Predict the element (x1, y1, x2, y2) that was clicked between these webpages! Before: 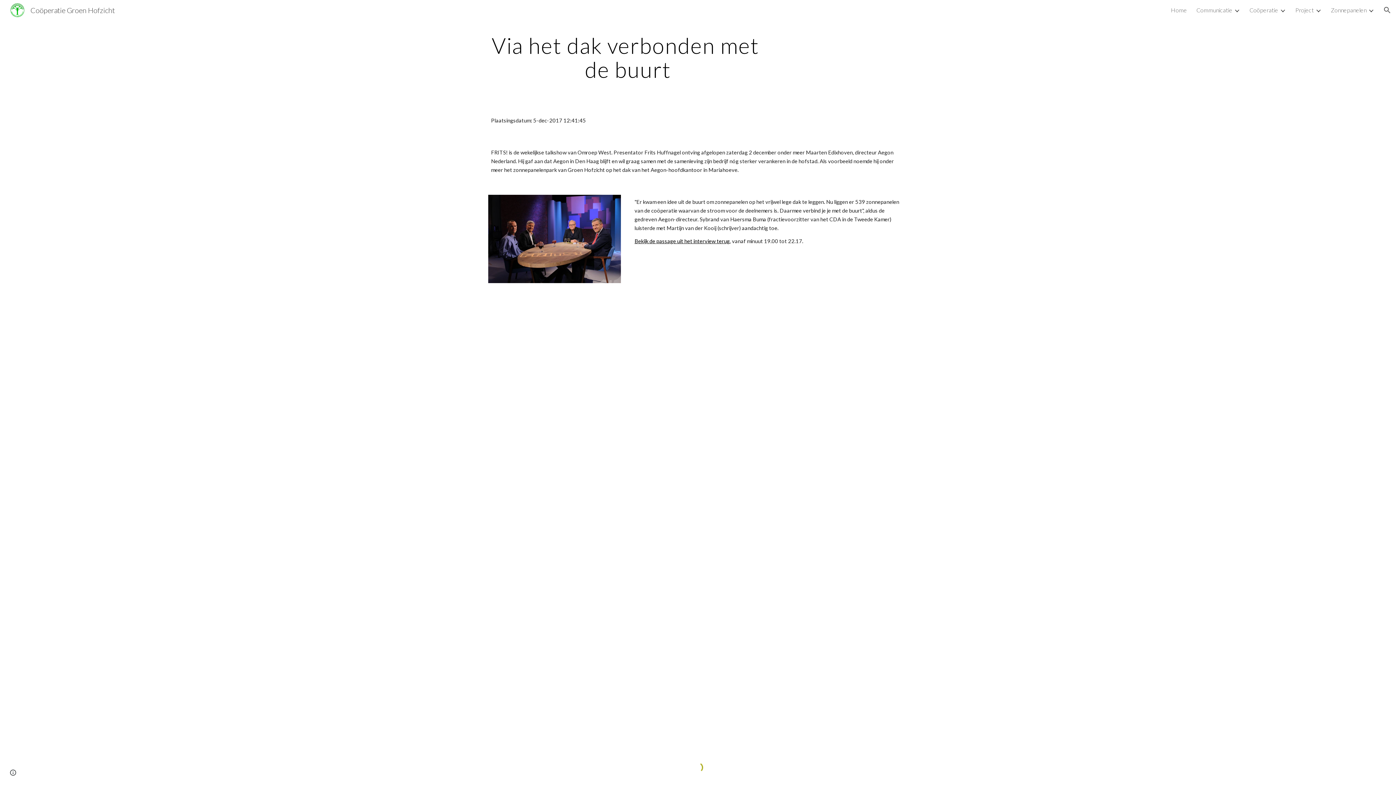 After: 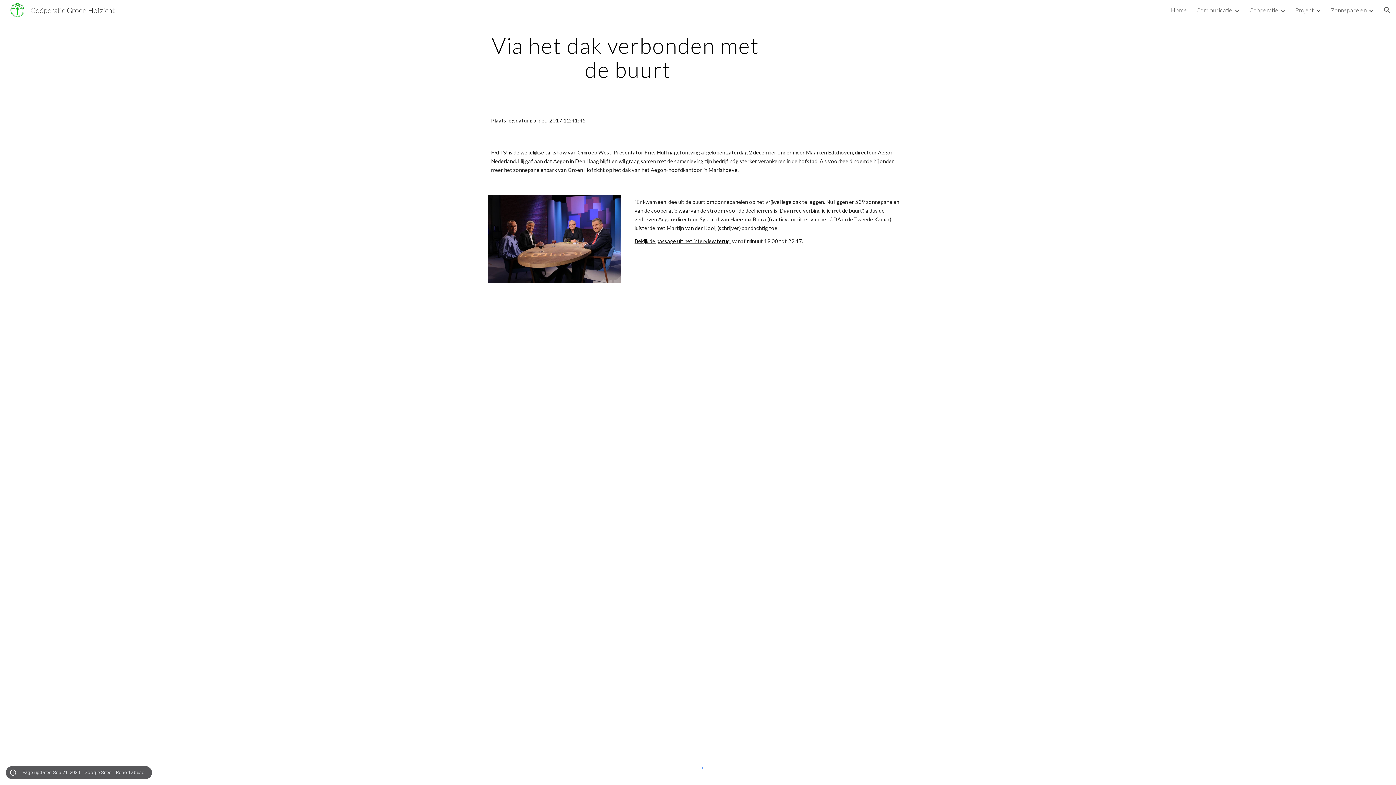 Action: label: Site actions bbox: (8, 768, 18, 778)